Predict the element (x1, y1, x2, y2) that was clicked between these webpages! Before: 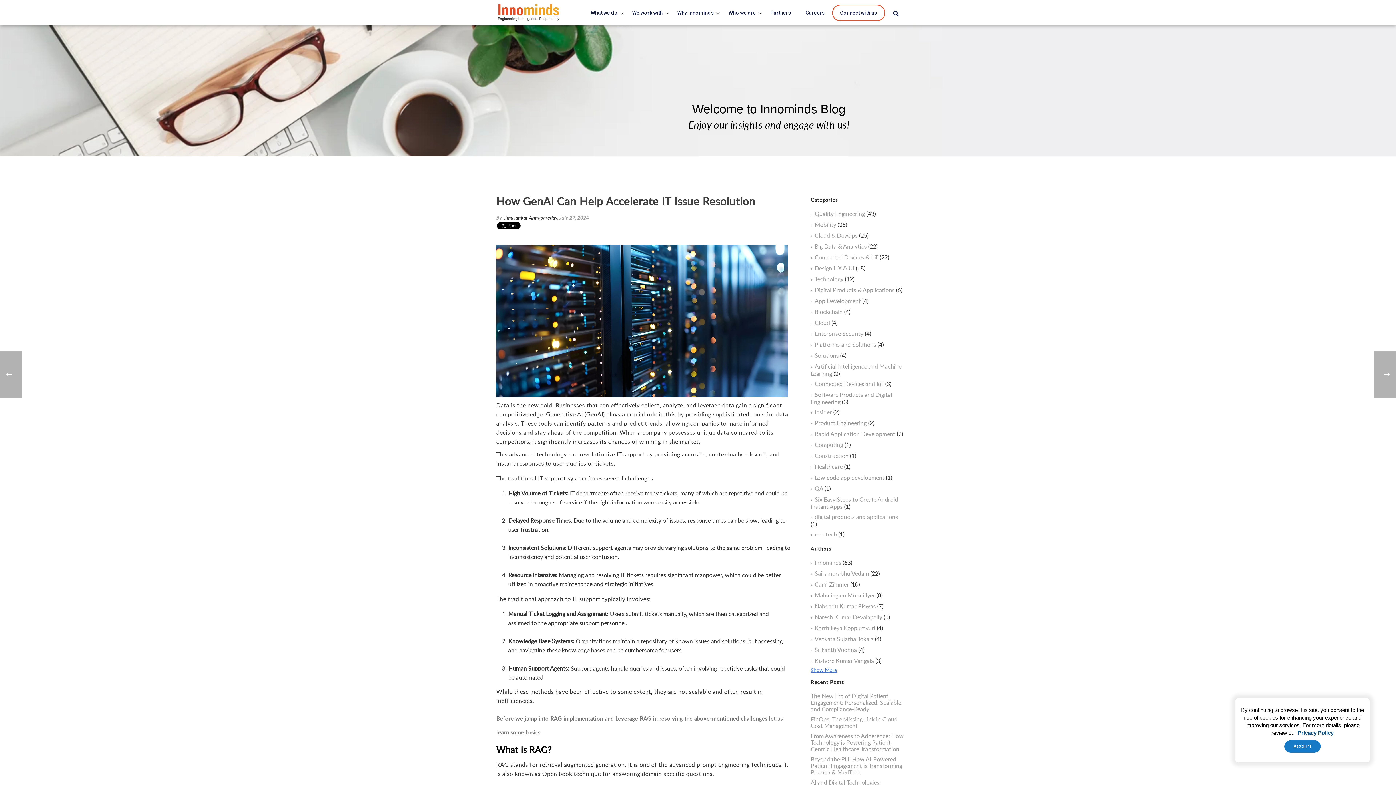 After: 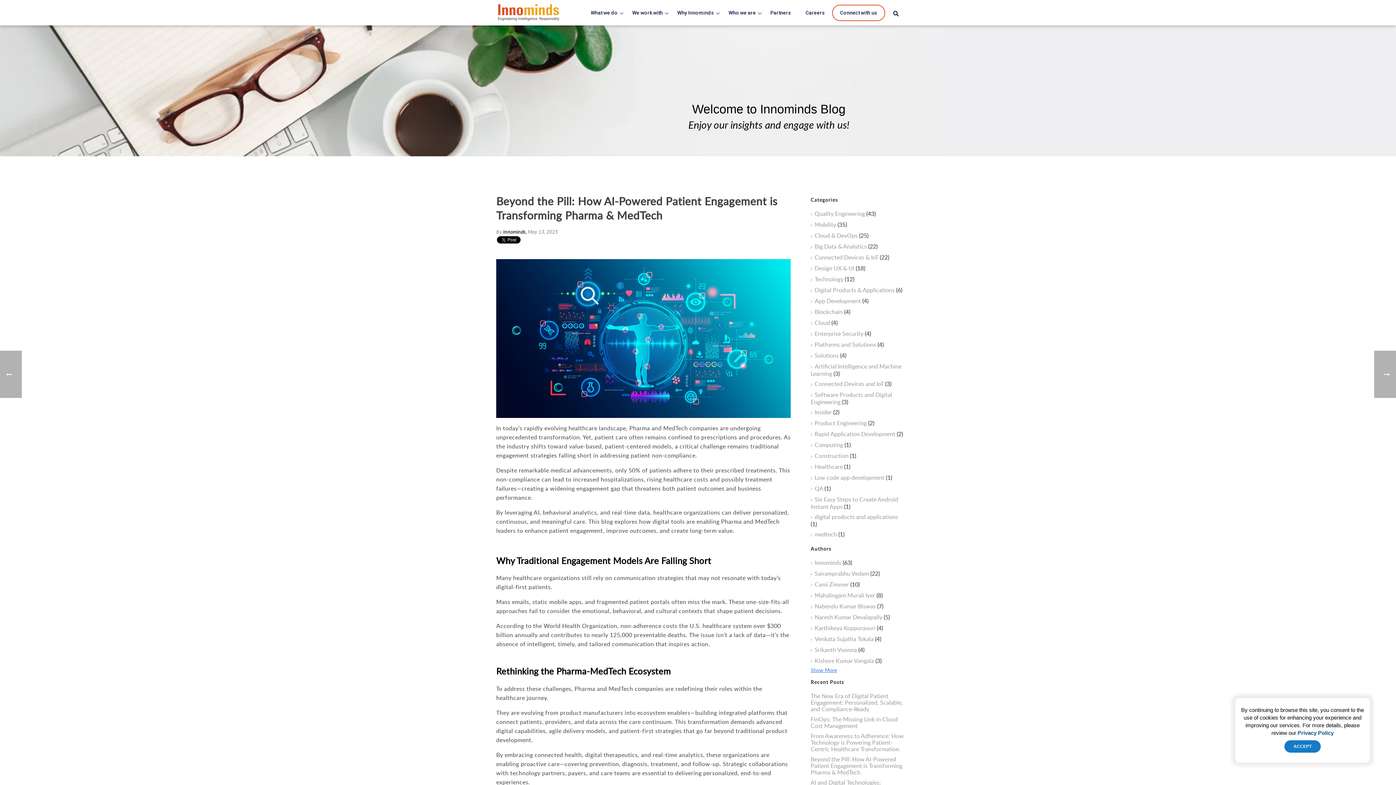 Action: bbox: (810, 756, 905, 776) label: Beyond the Pill: How AI-Powered Patient Engagement is Transforming Pharma & MedTech